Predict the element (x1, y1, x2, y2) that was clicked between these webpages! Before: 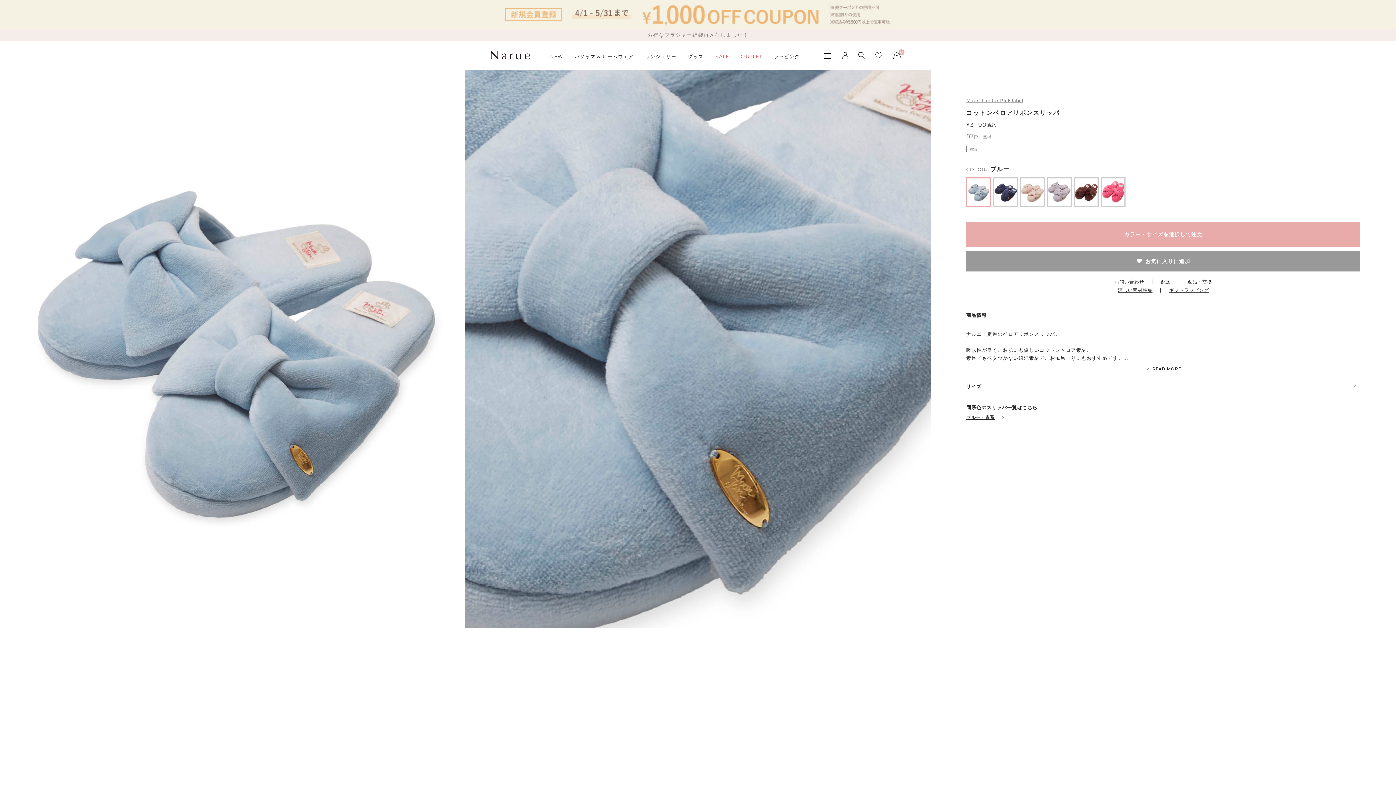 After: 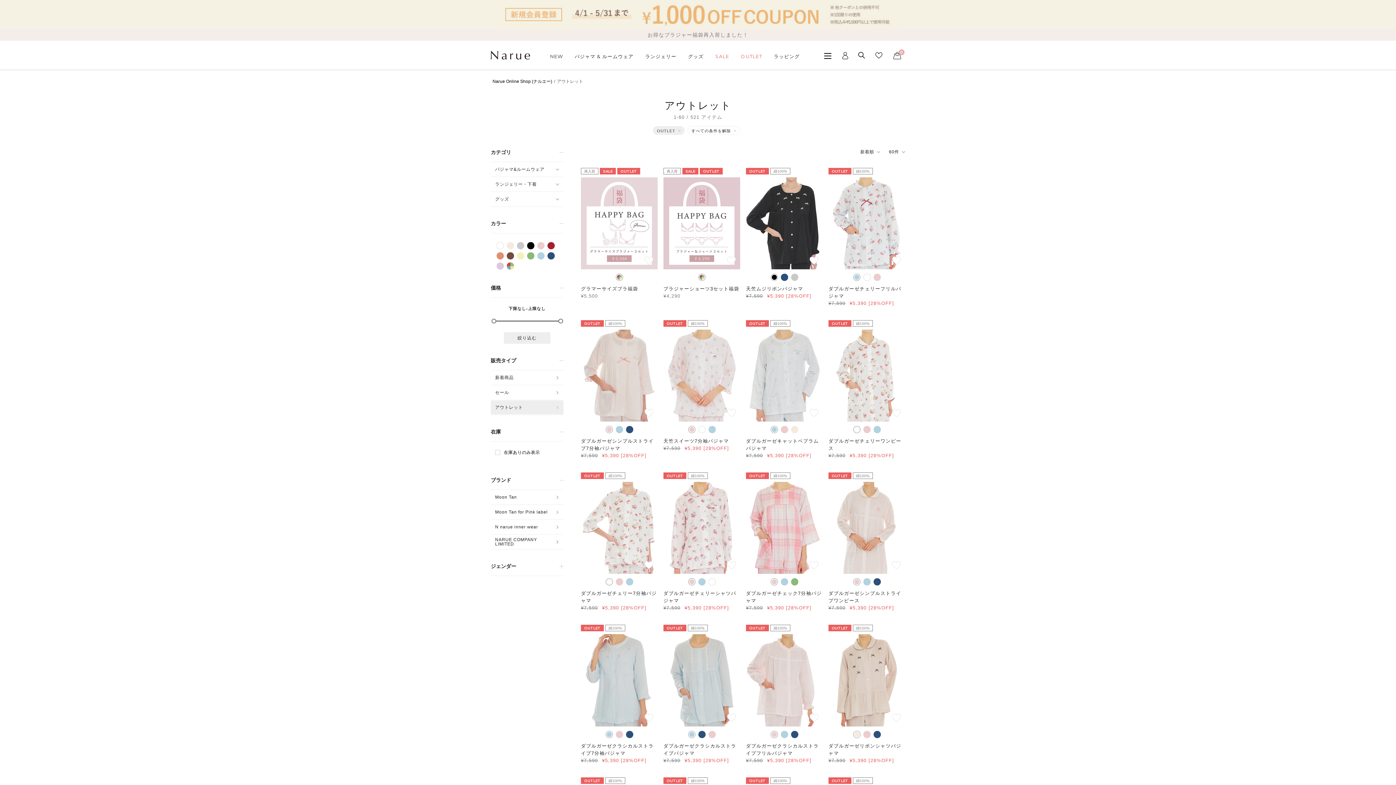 Action: bbox: (740, 53, 762, 60) label: OUTLET